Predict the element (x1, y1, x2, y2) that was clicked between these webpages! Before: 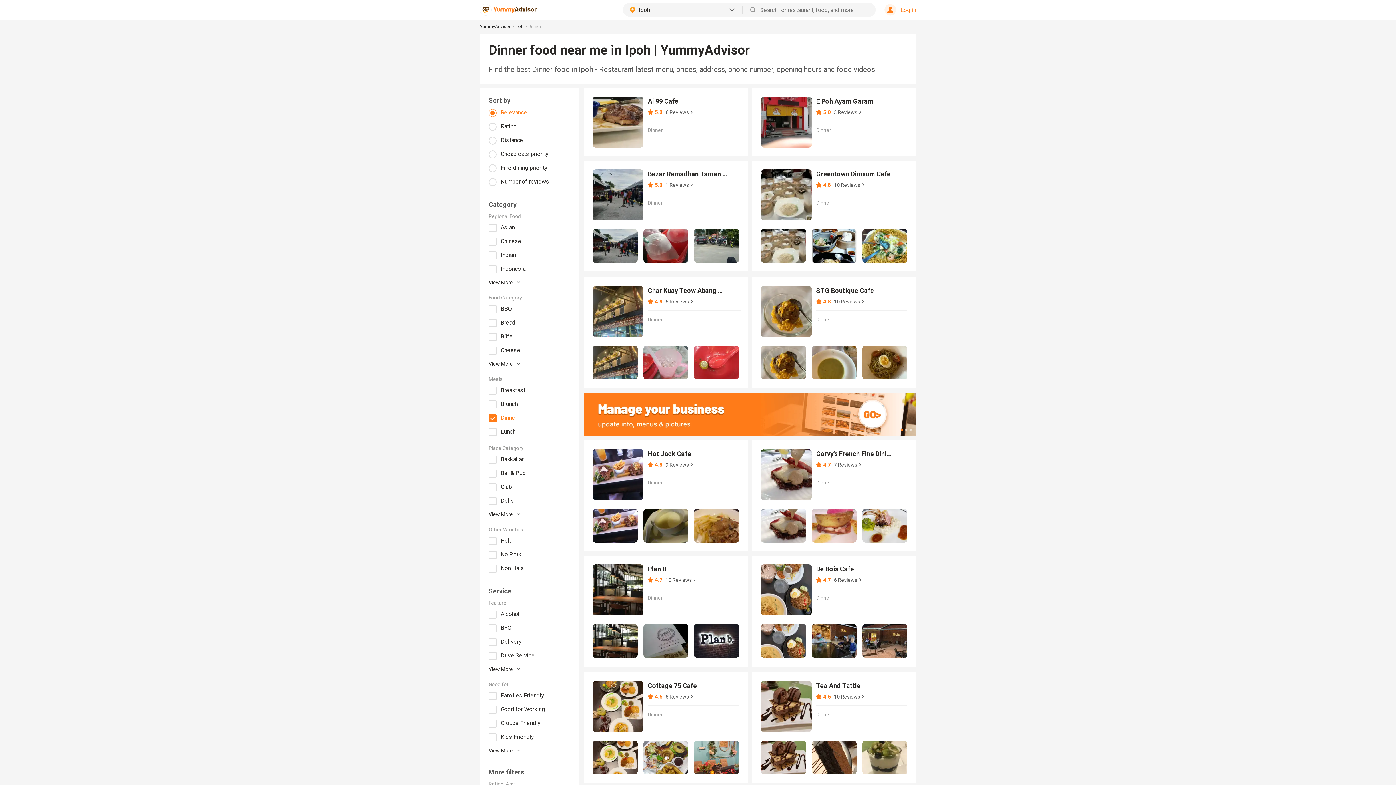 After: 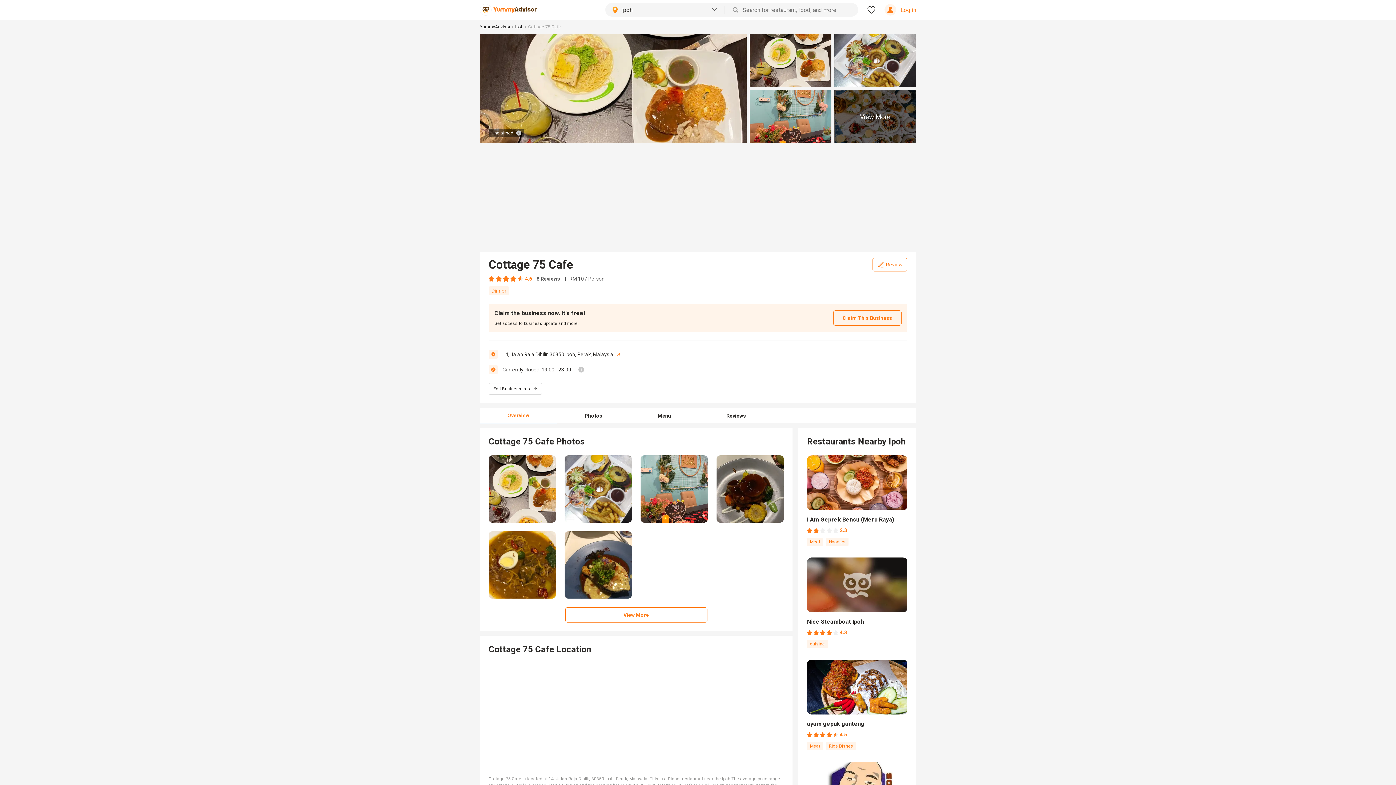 Action: bbox: (648, 682, 725, 689) label: Cottage 75 Cafe